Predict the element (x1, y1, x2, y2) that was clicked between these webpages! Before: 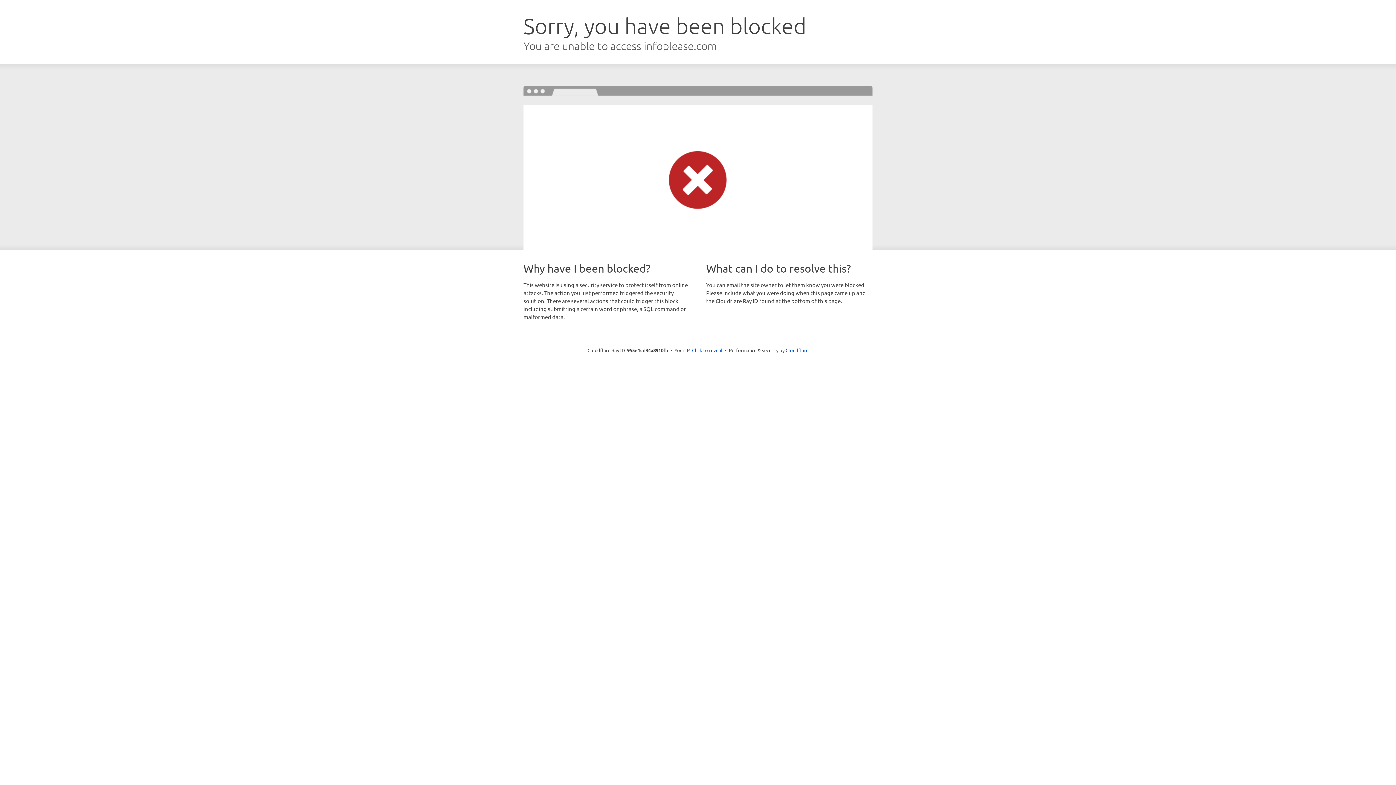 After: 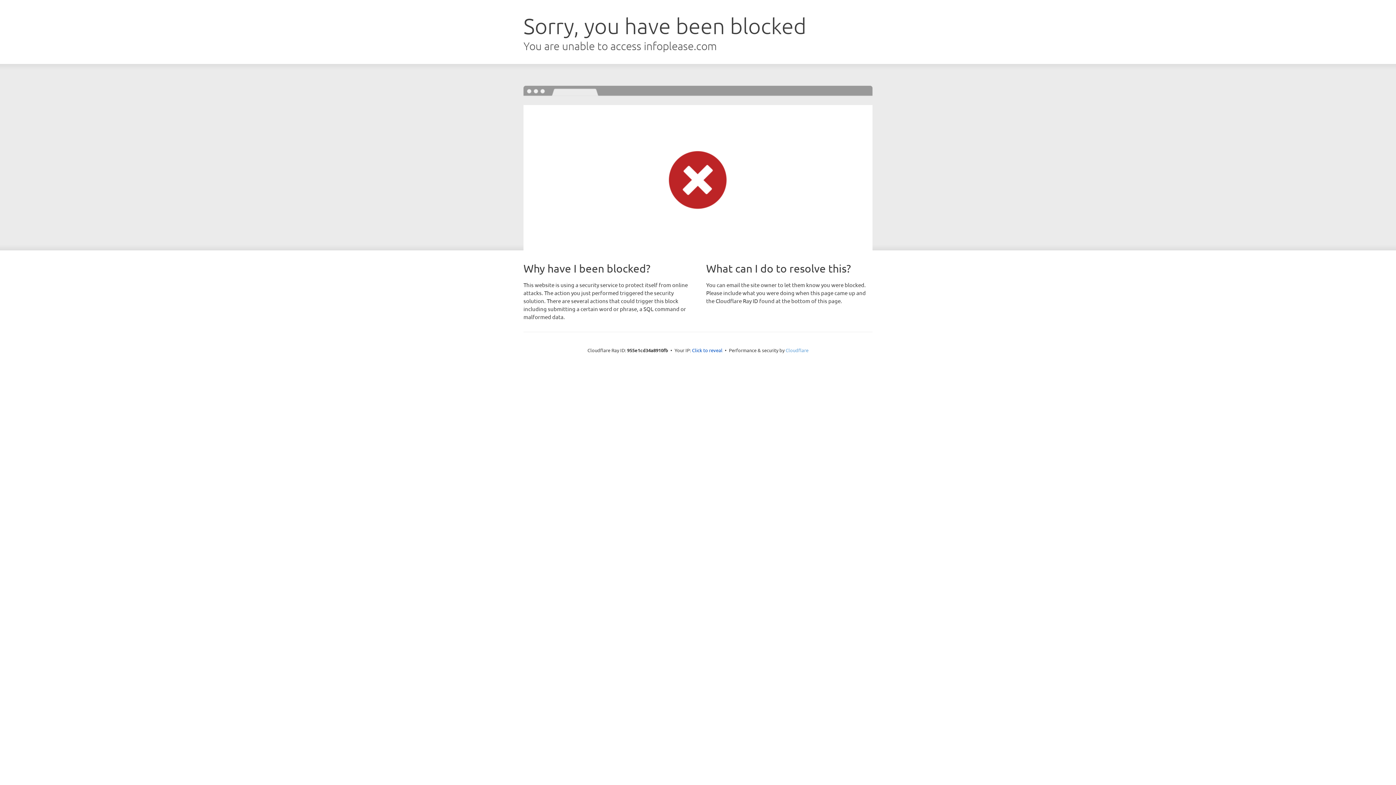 Action: label: Cloudflare bbox: (785, 347, 808, 353)